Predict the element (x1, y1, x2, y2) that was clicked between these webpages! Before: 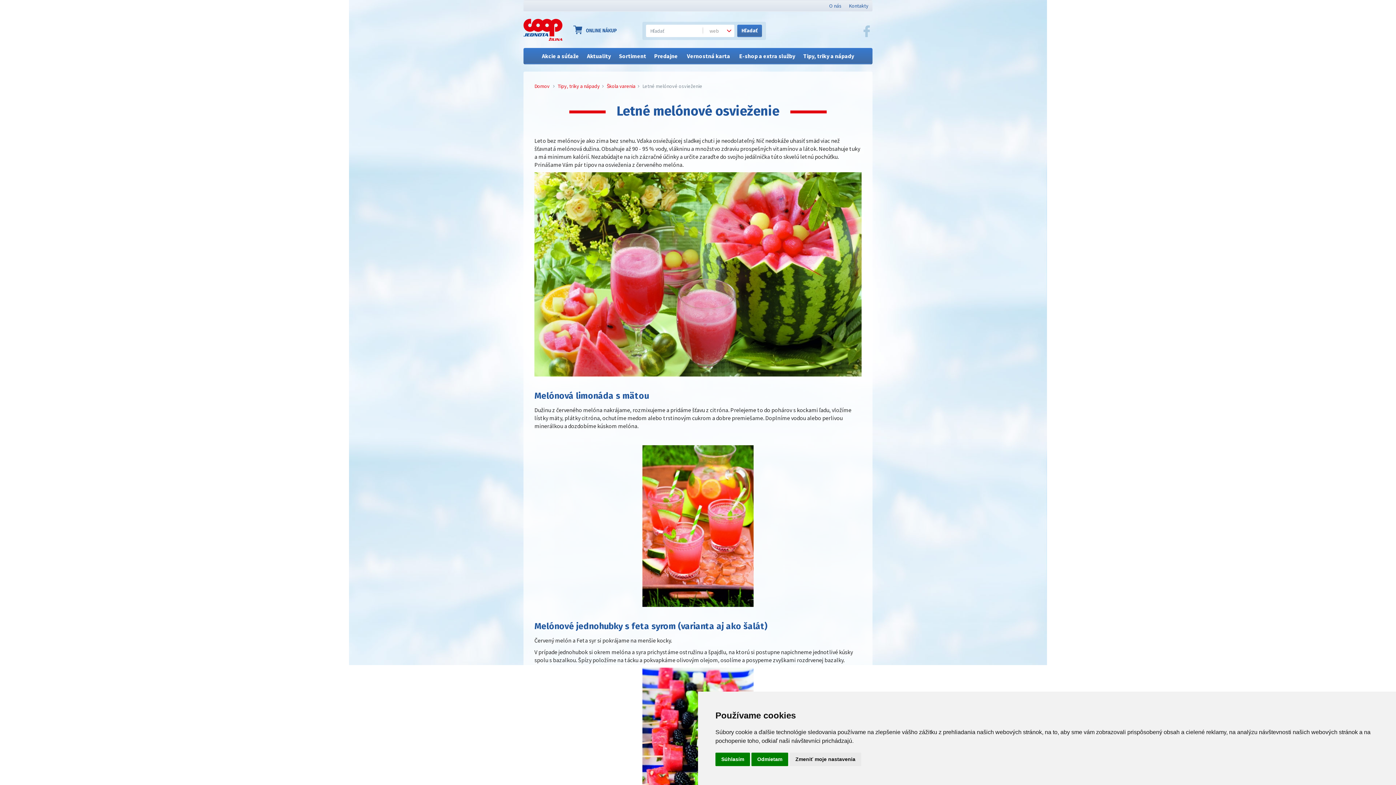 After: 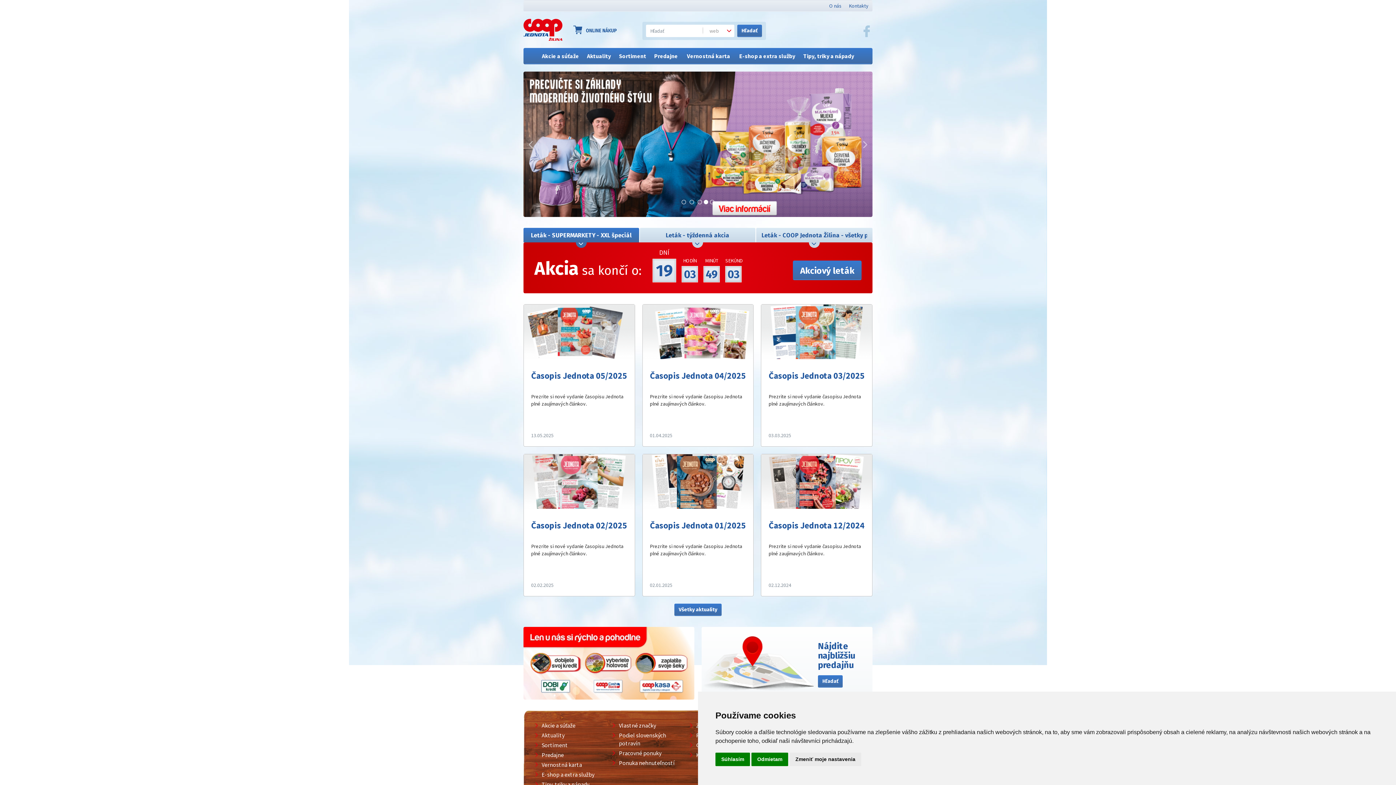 Action: label: Domov bbox: (534, 82, 549, 89)